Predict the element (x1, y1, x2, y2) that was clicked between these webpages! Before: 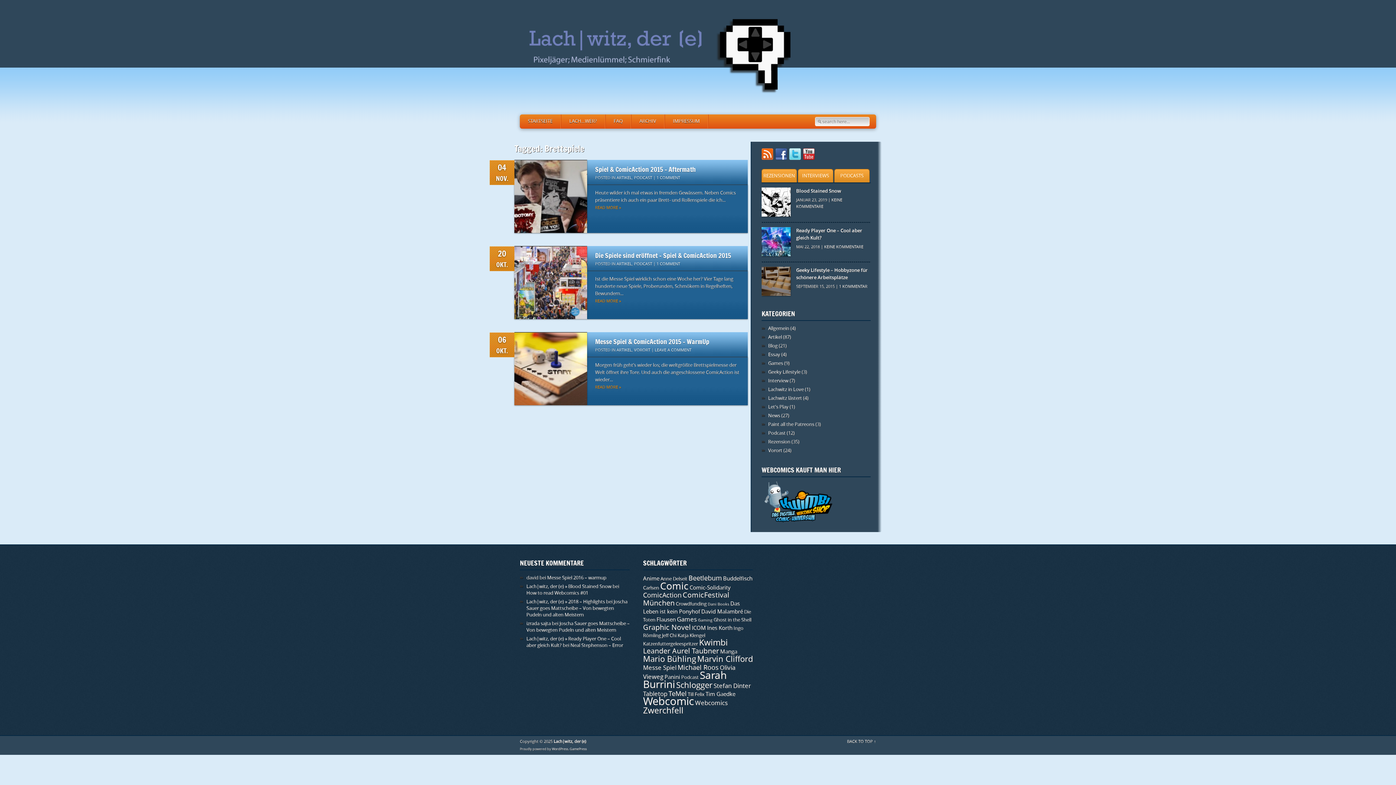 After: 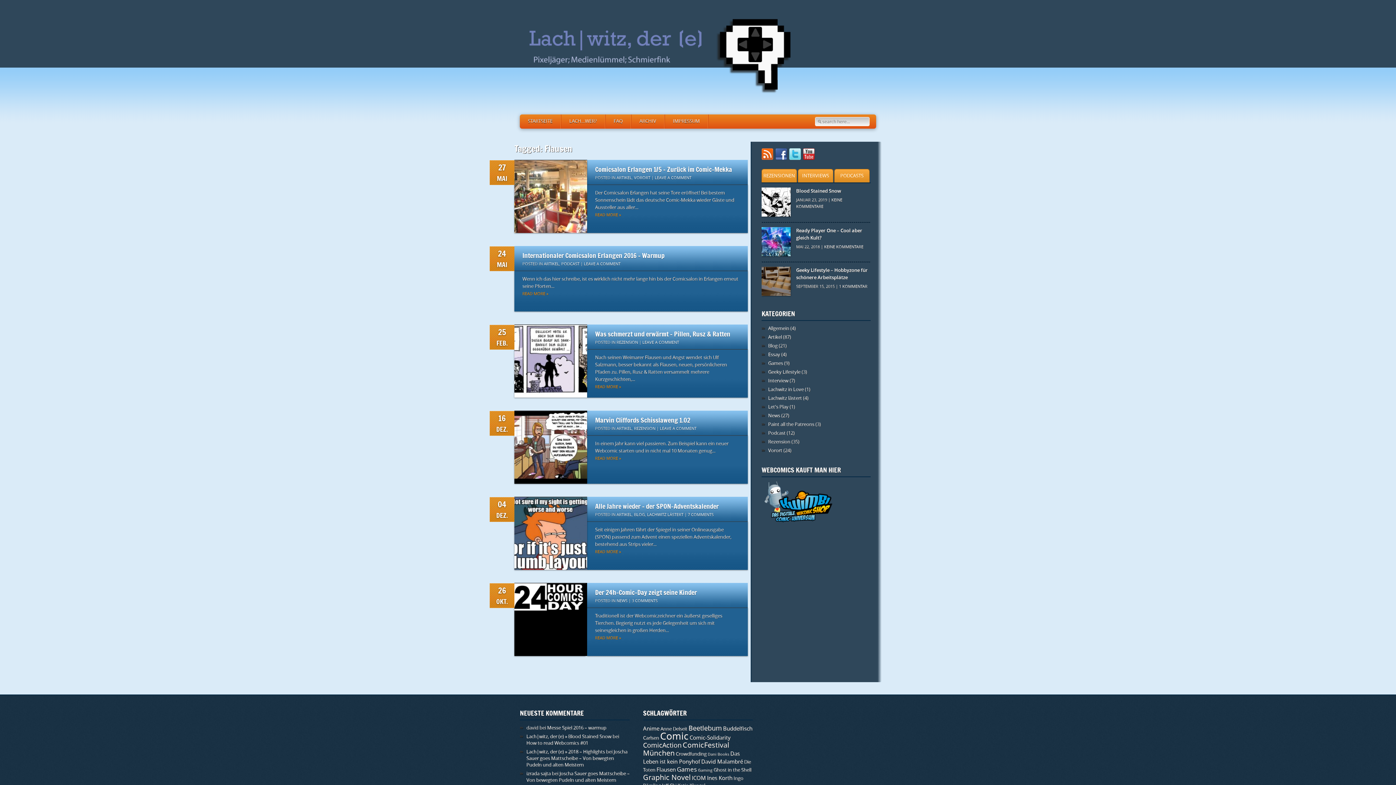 Action: label: Flausen (6 Einträge) bbox: (656, 616, 675, 623)